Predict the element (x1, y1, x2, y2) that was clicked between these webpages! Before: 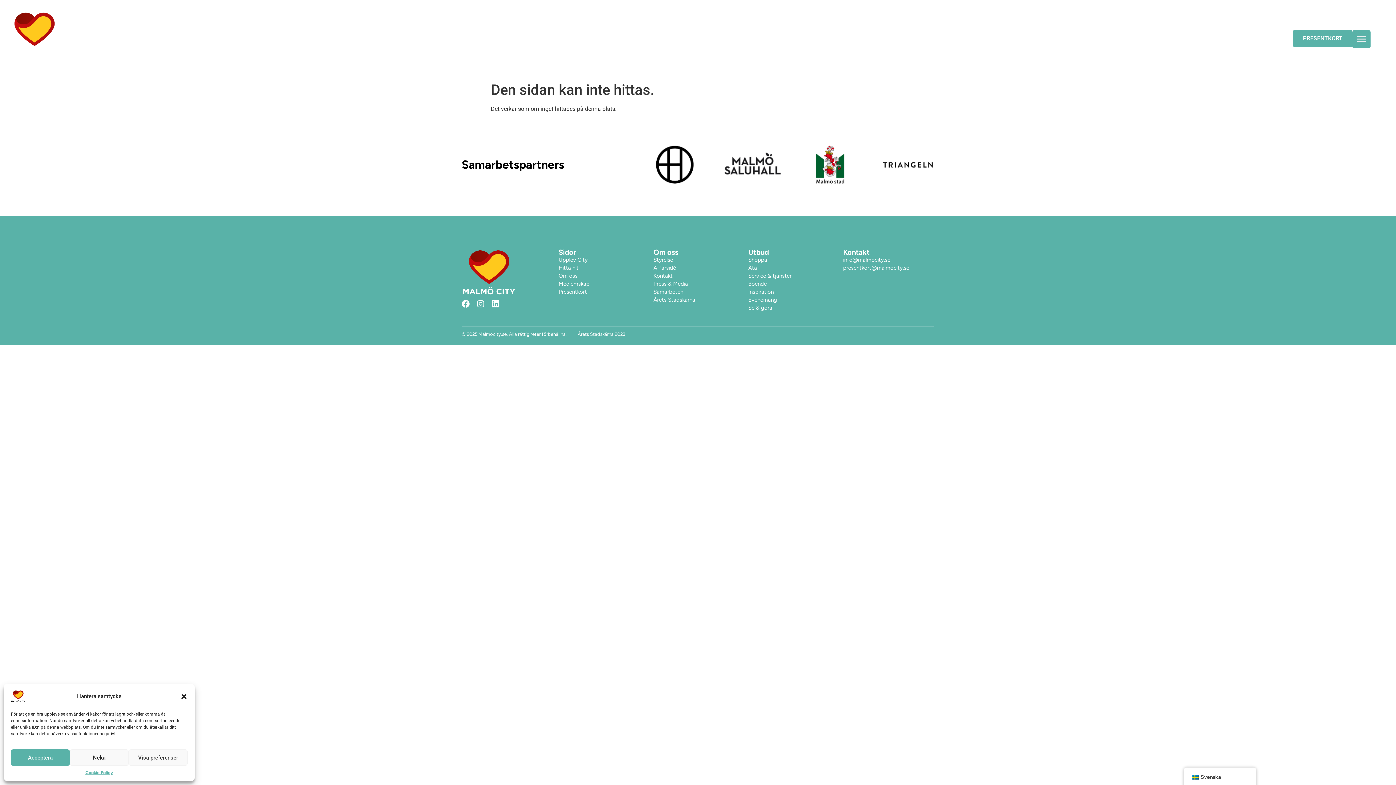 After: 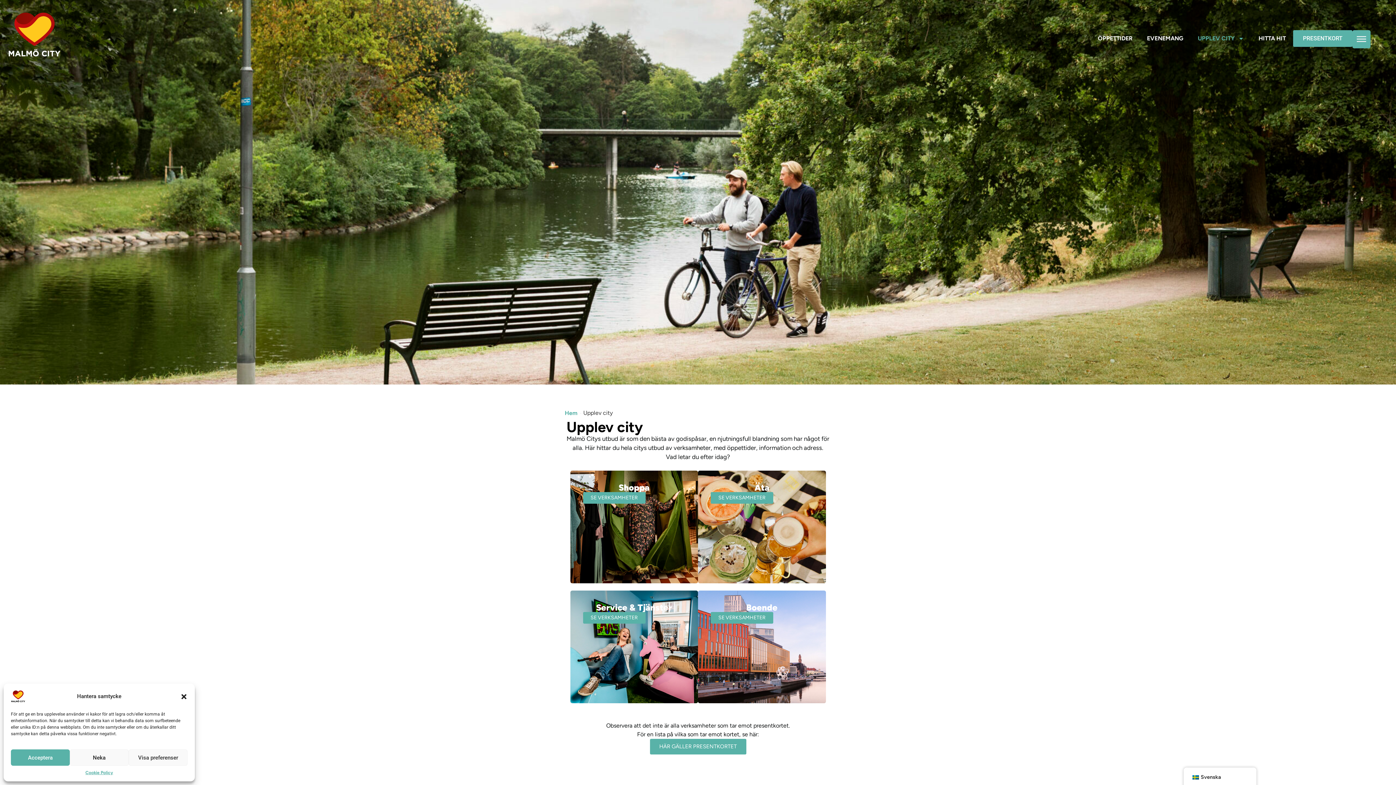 Action: label: Upplev City bbox: (558, 255, 646, 263)